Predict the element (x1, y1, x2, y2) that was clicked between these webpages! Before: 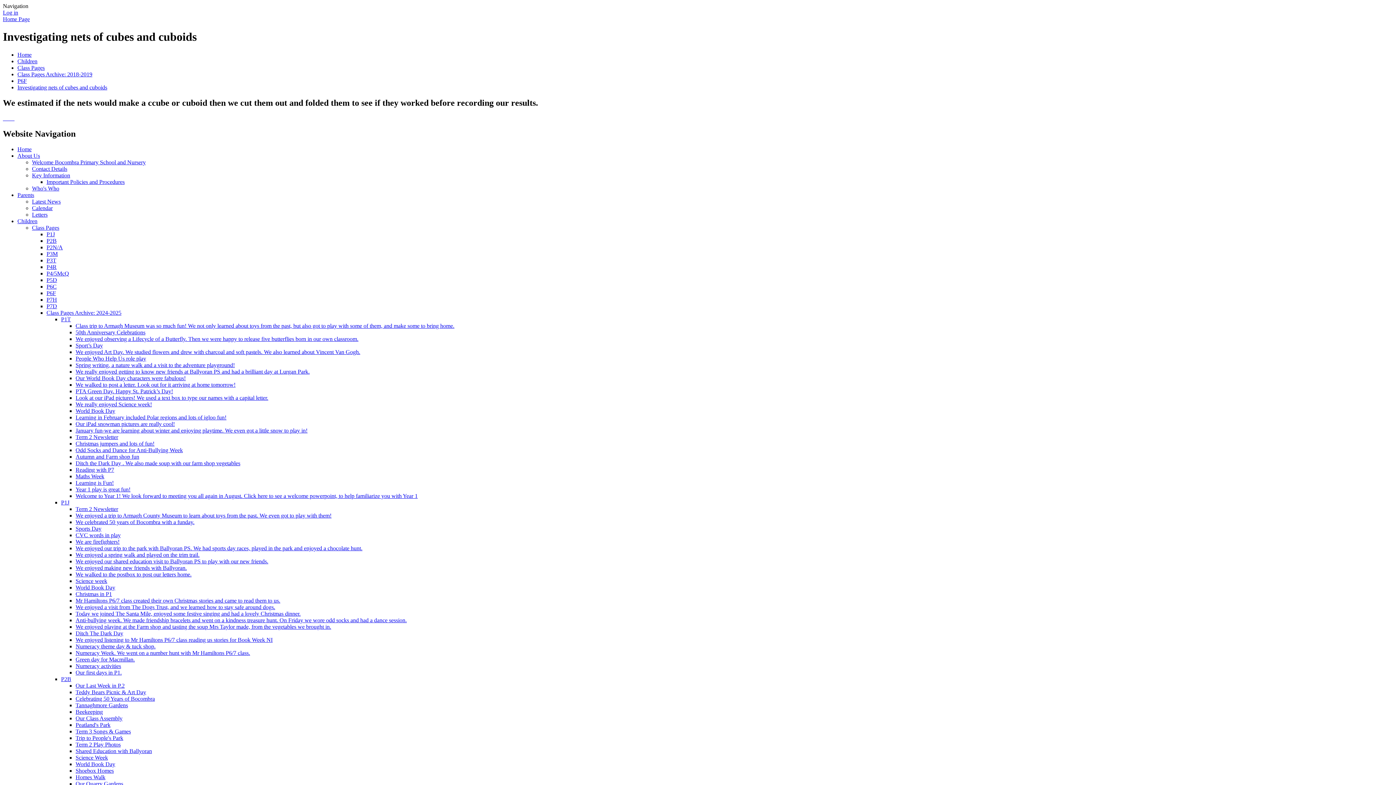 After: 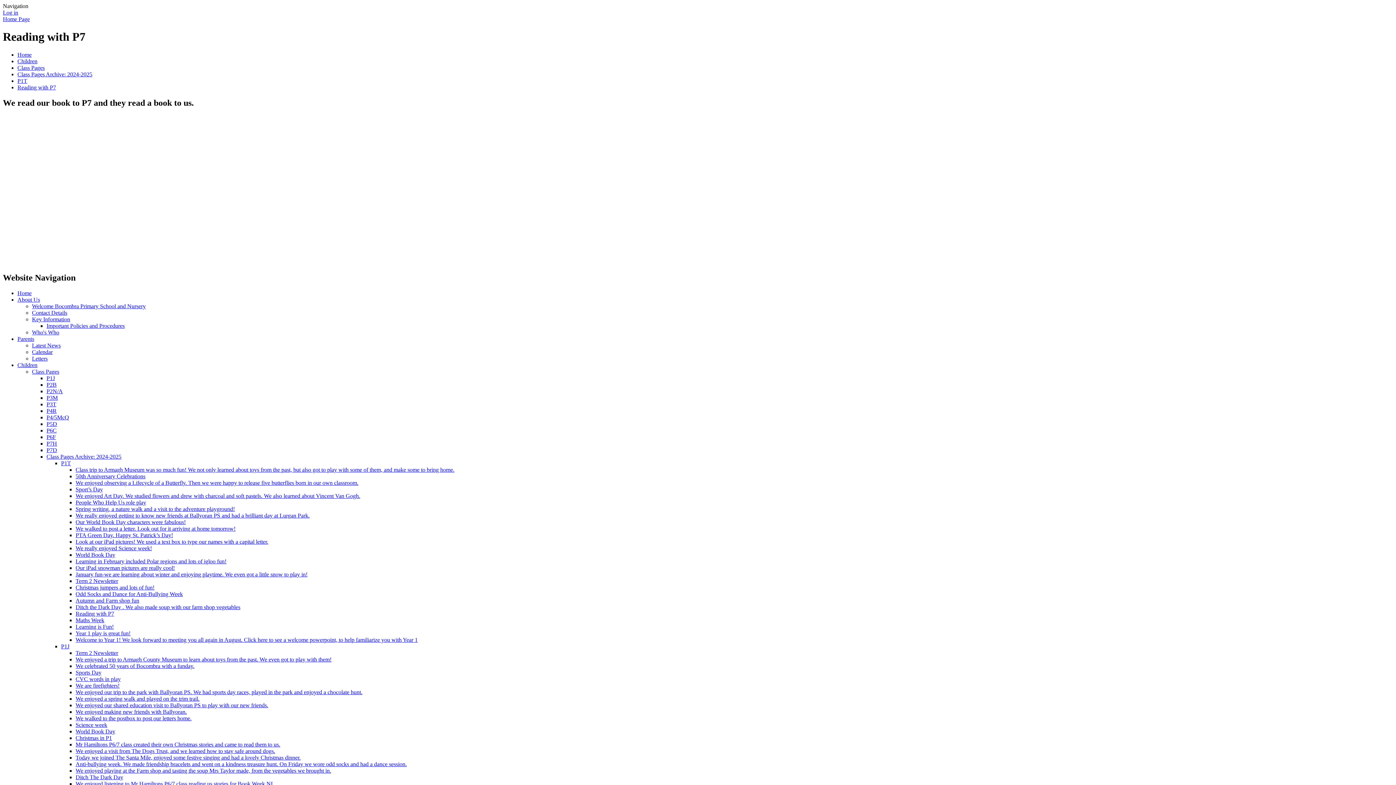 Action: label: Reading with P7 bbox: (75, 466, 114, 472)